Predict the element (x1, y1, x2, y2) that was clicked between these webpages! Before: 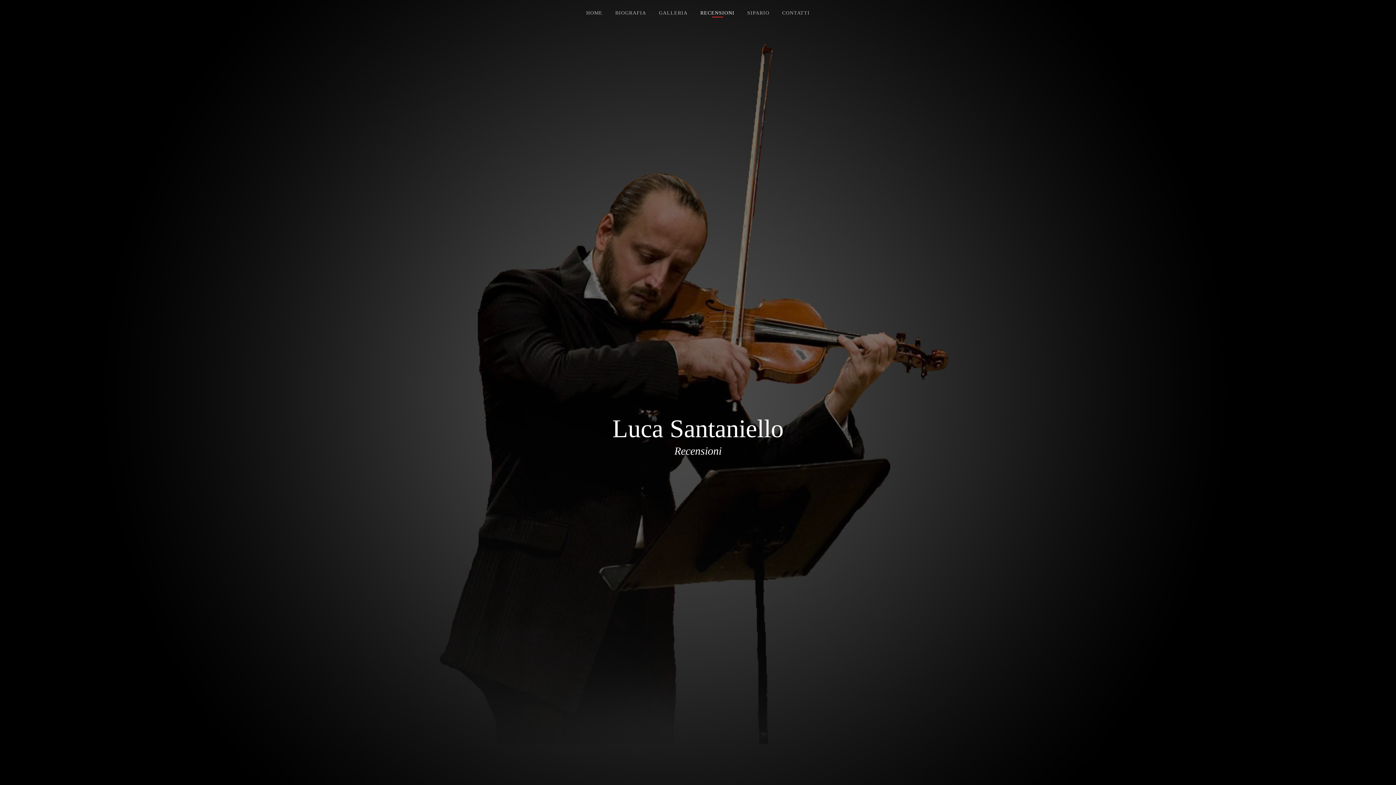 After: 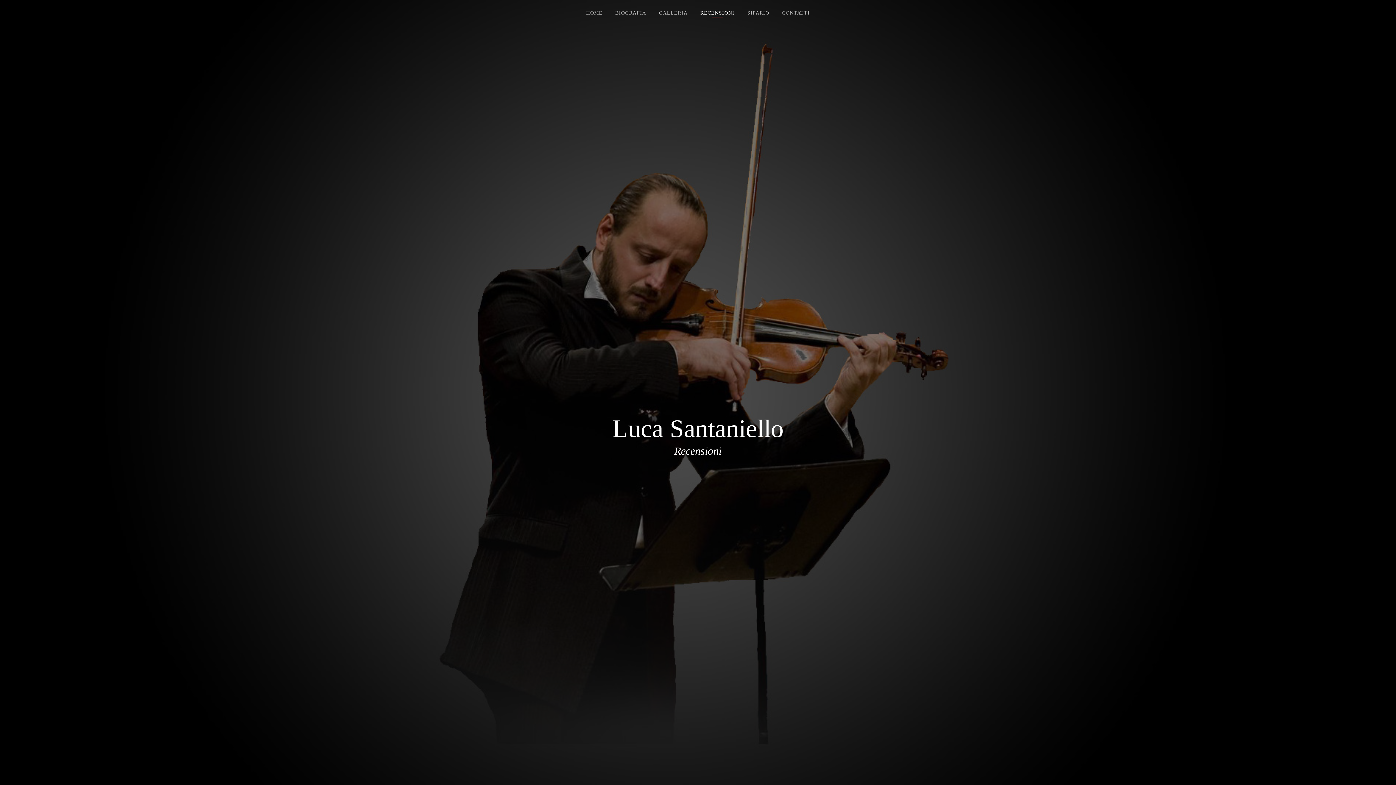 Action: bbox: (695, 0, 740, 26) label: RECENSIONI